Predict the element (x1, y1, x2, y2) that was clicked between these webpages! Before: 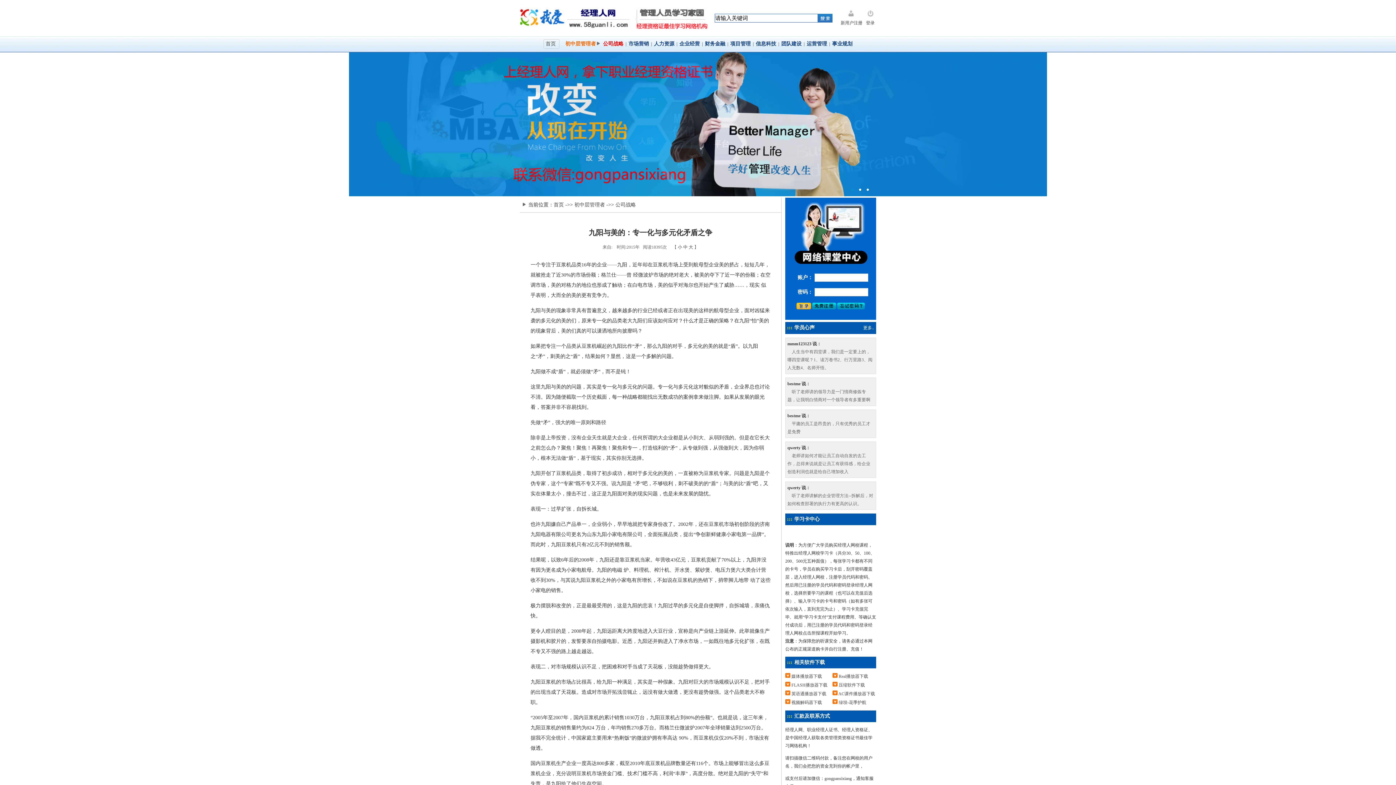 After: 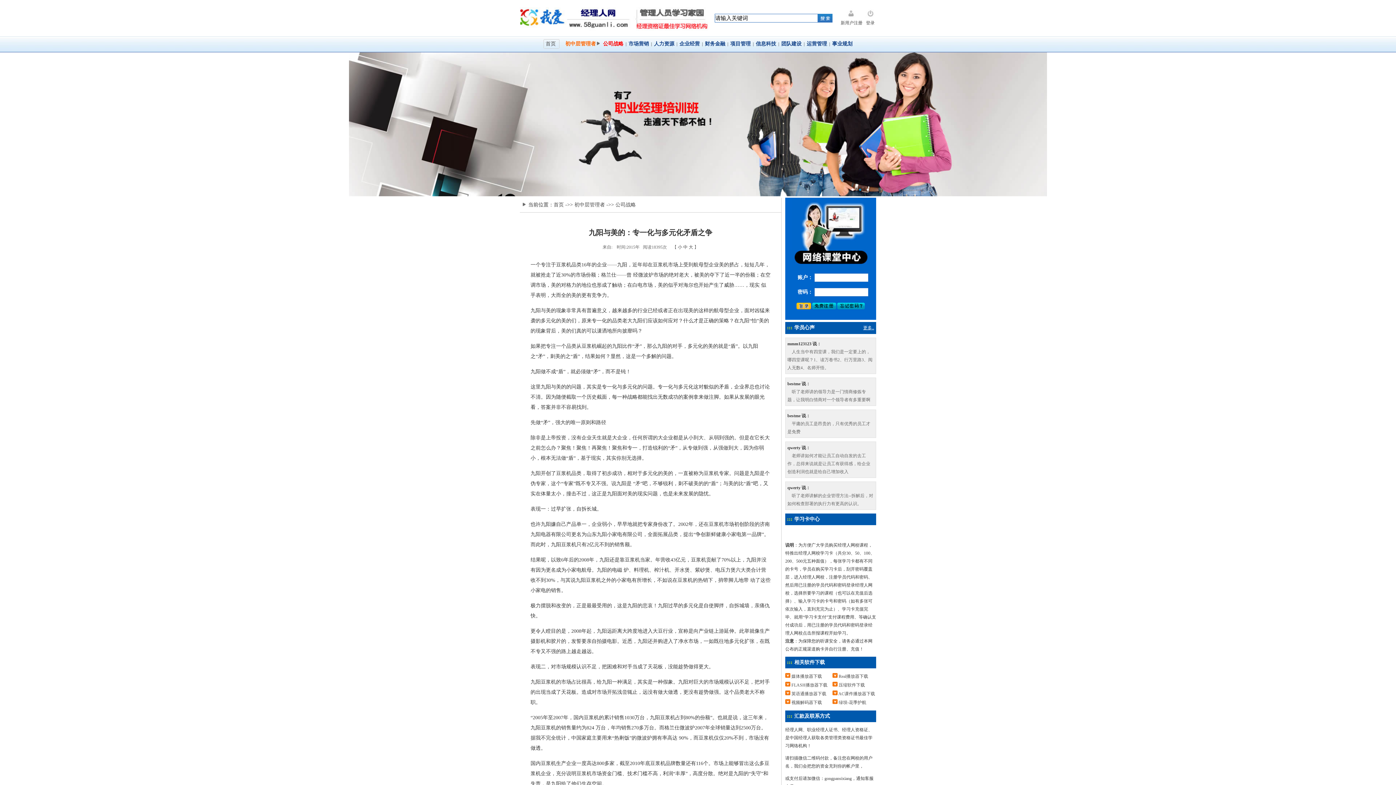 Action: label: 更多.. bbox: (863, 325, 874, 330)